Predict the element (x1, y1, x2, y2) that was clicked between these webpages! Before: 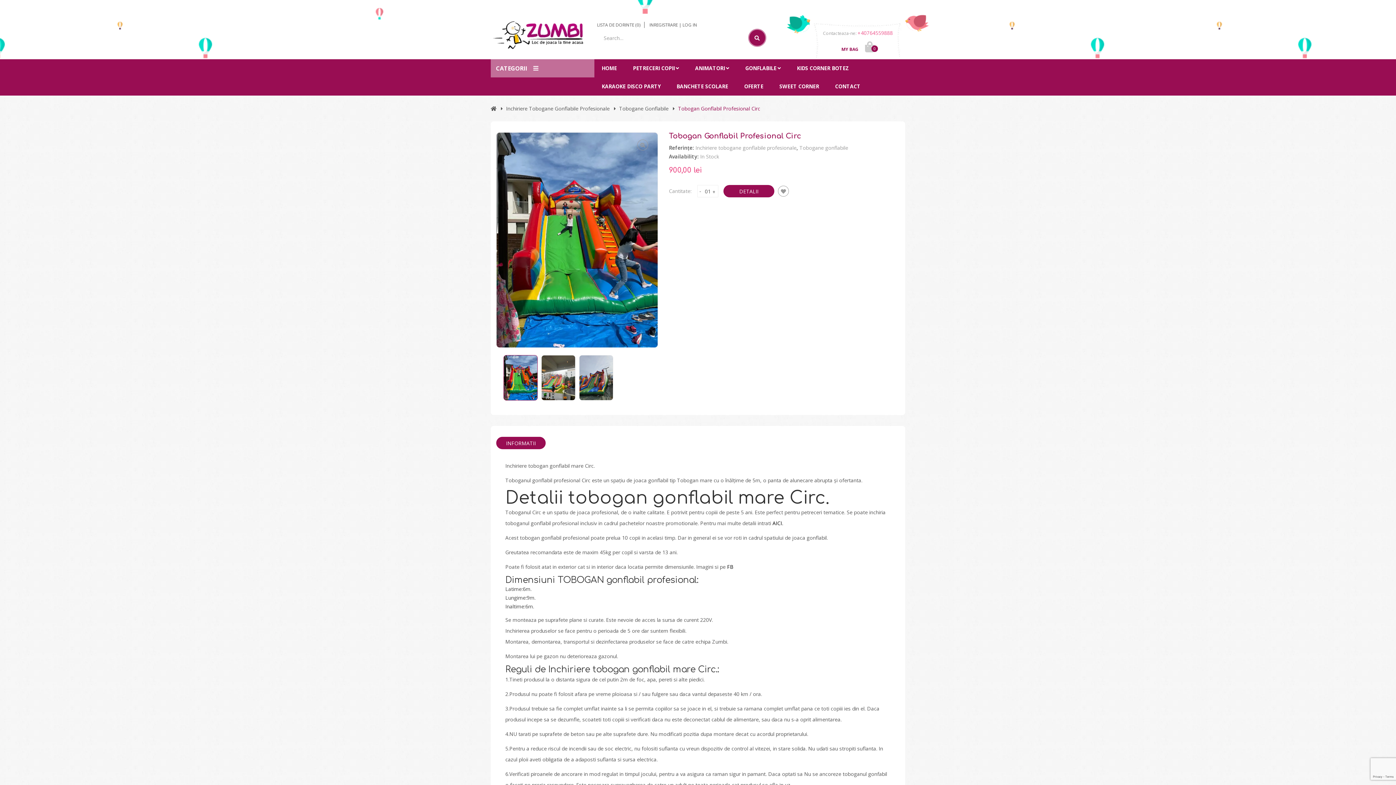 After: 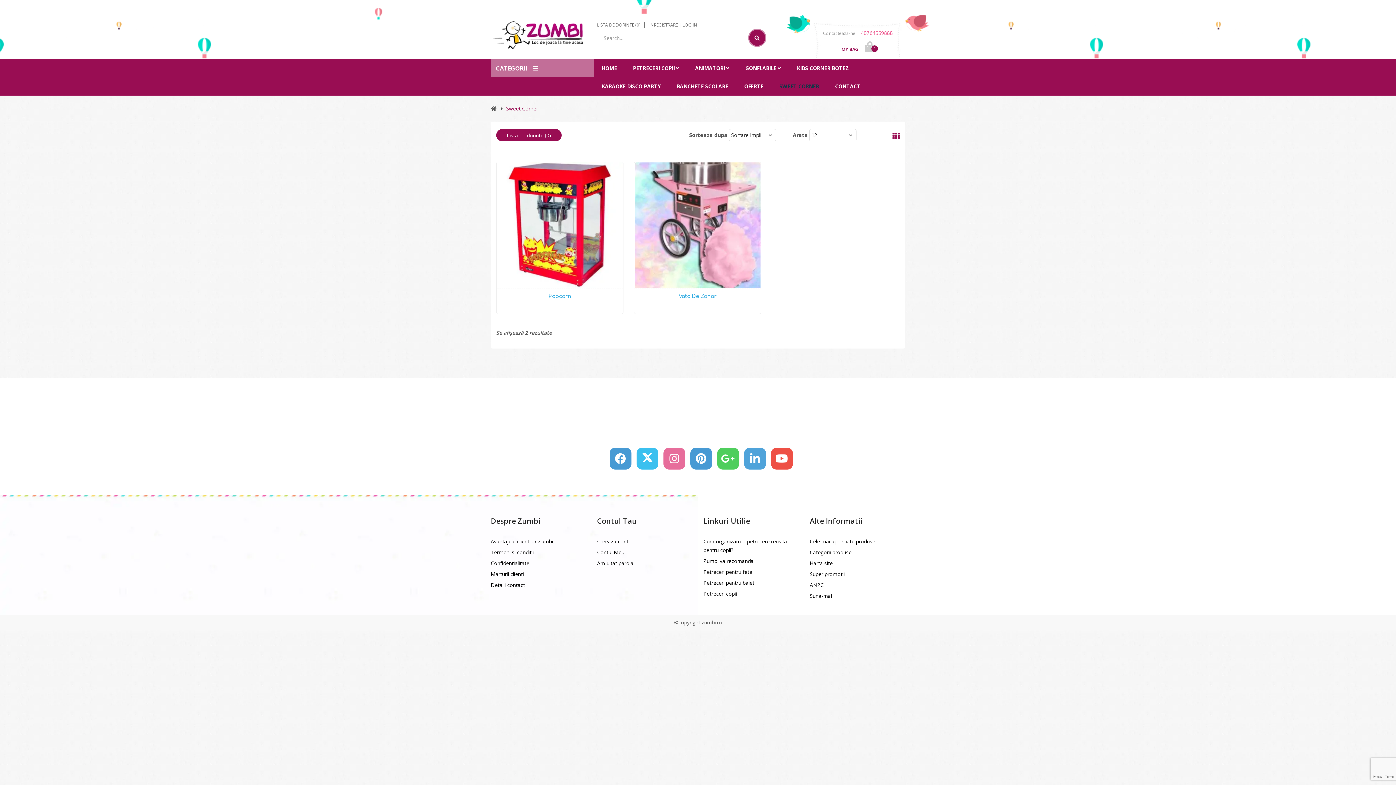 Action: label: SWEET CORNER bbox: (772, 77, 826, 95)